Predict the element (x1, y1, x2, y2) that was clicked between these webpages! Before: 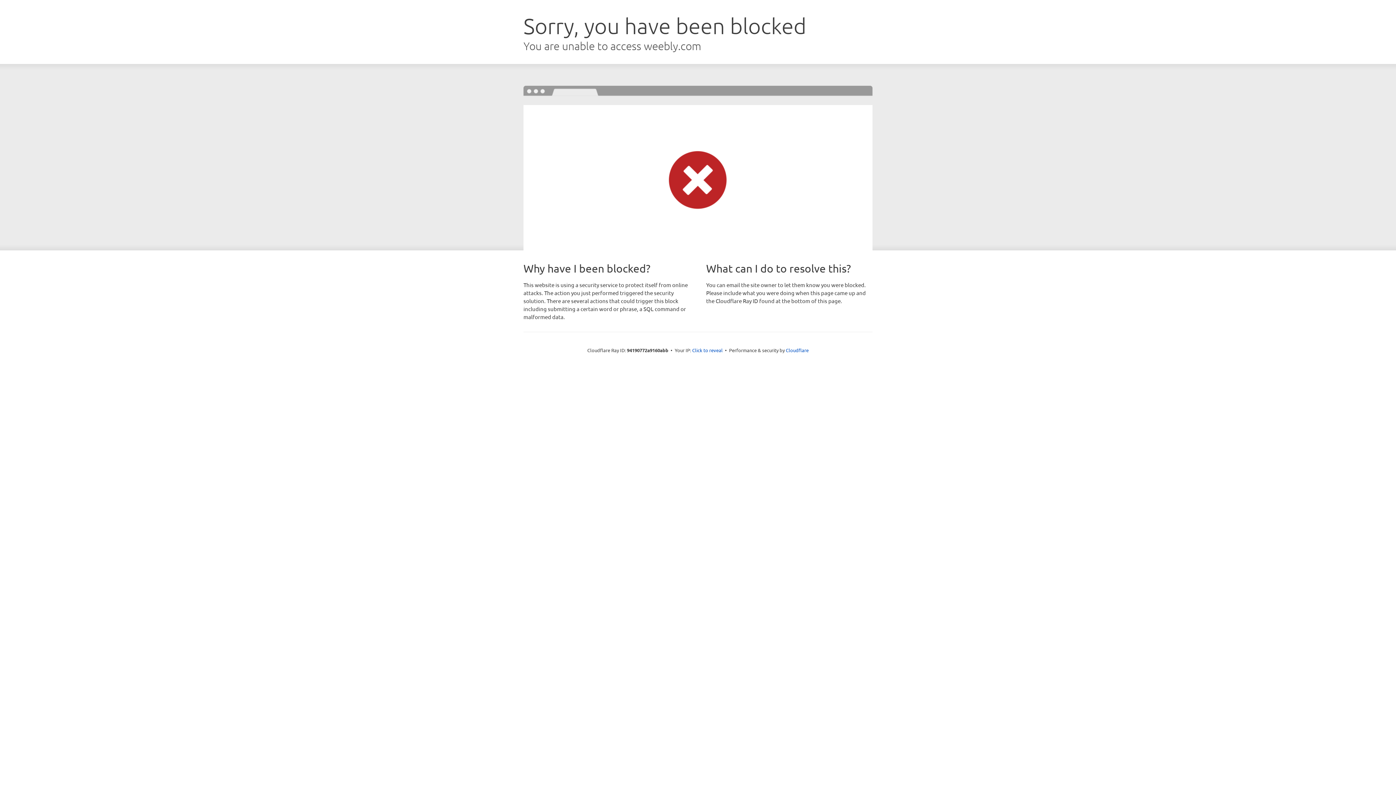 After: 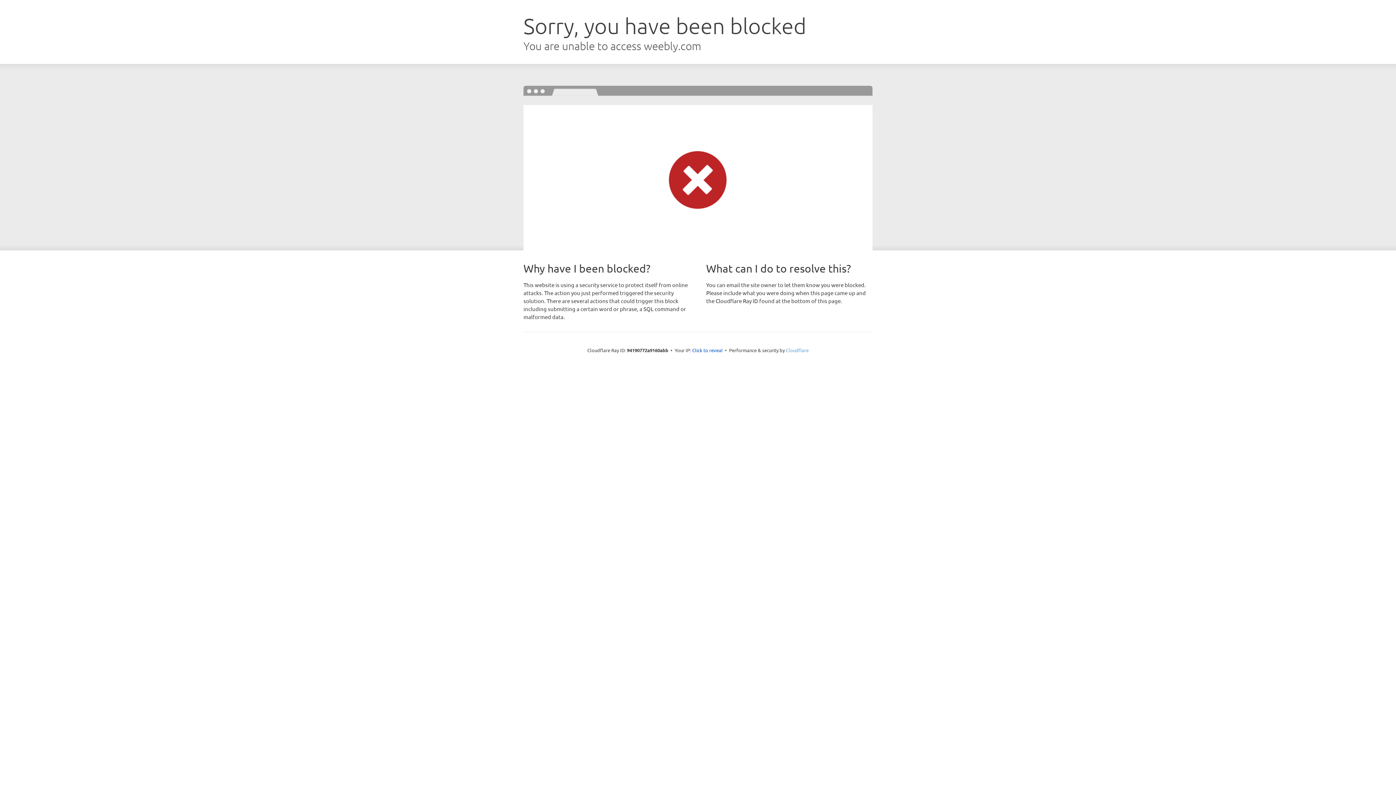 Action: label: Cloudflare bbox: (786, 347, 808, 353)